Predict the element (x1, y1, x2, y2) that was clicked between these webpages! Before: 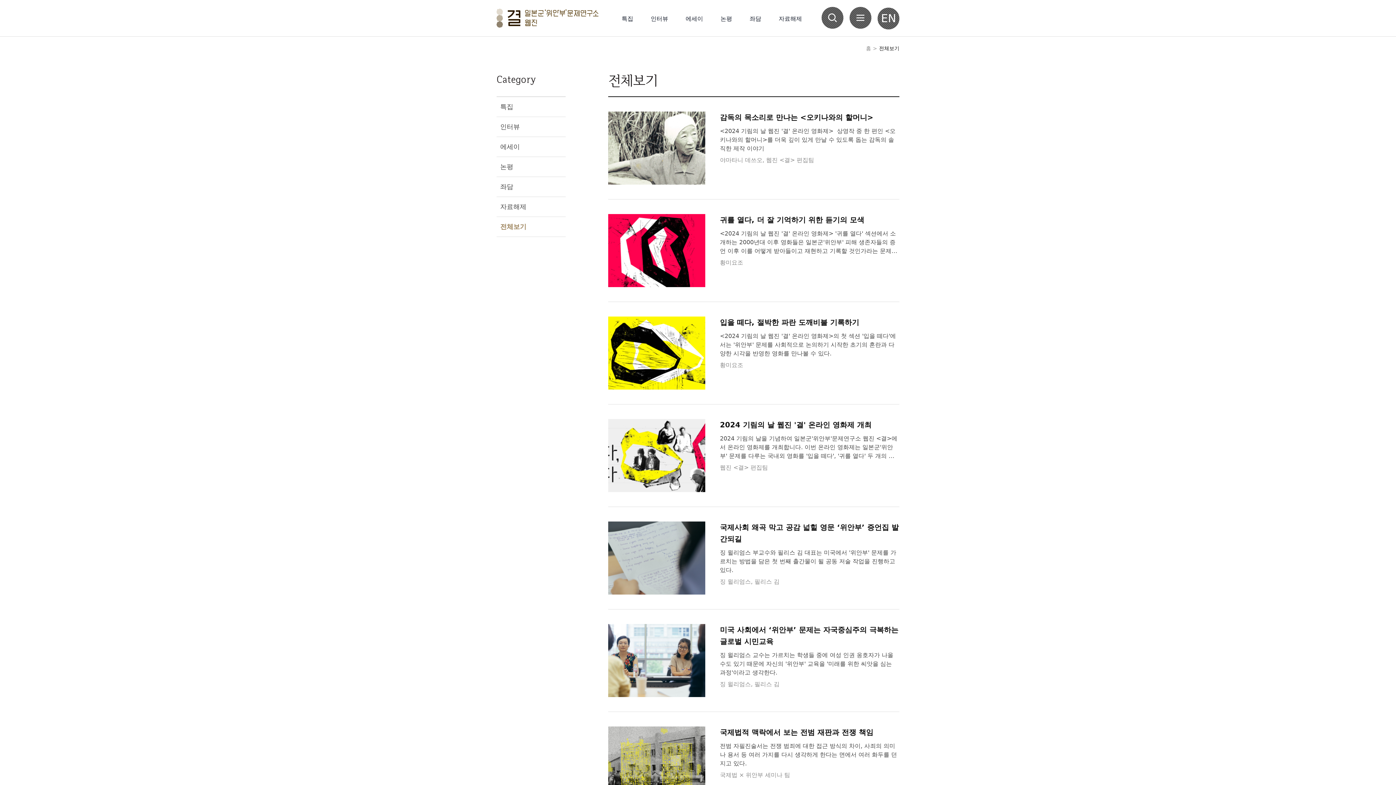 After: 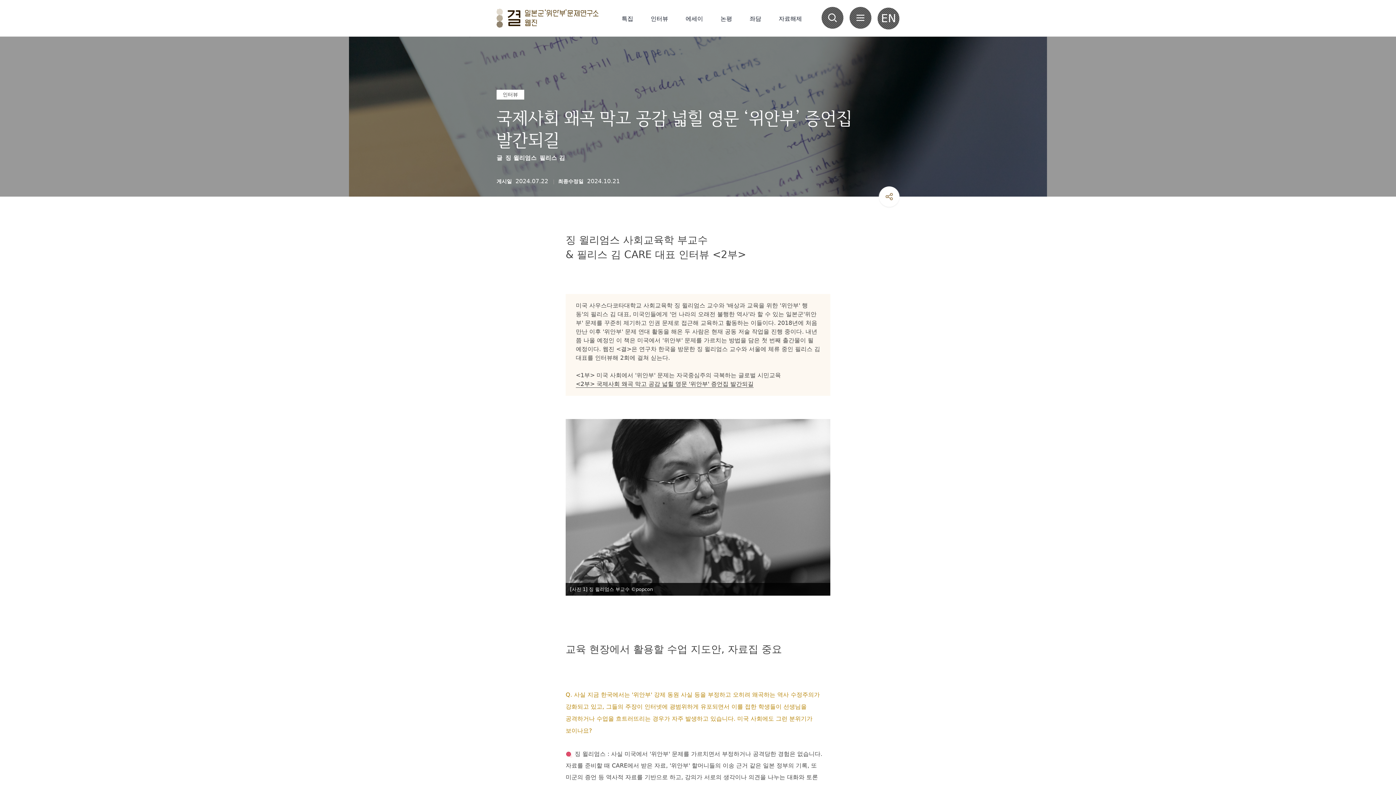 Action: bbox: (608, 521, 705, 594)